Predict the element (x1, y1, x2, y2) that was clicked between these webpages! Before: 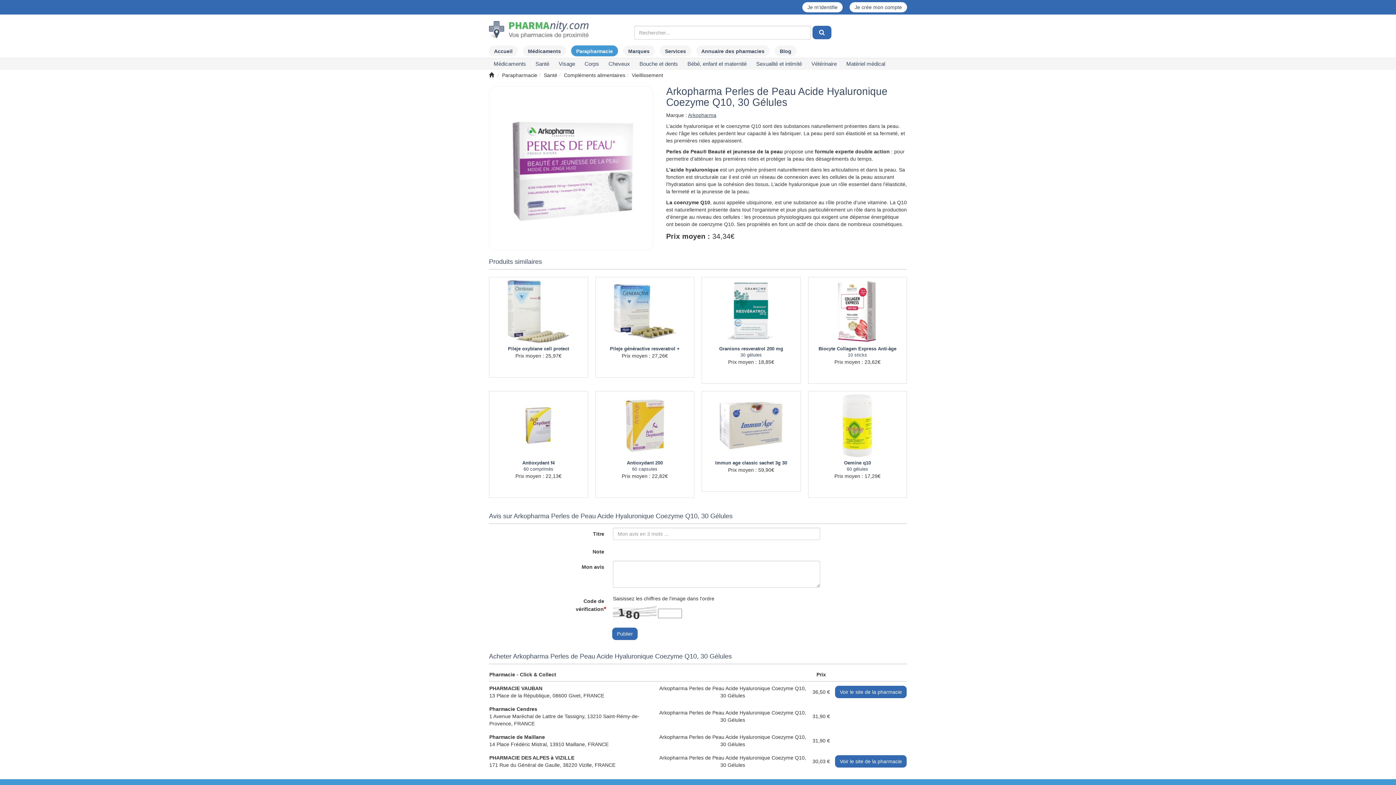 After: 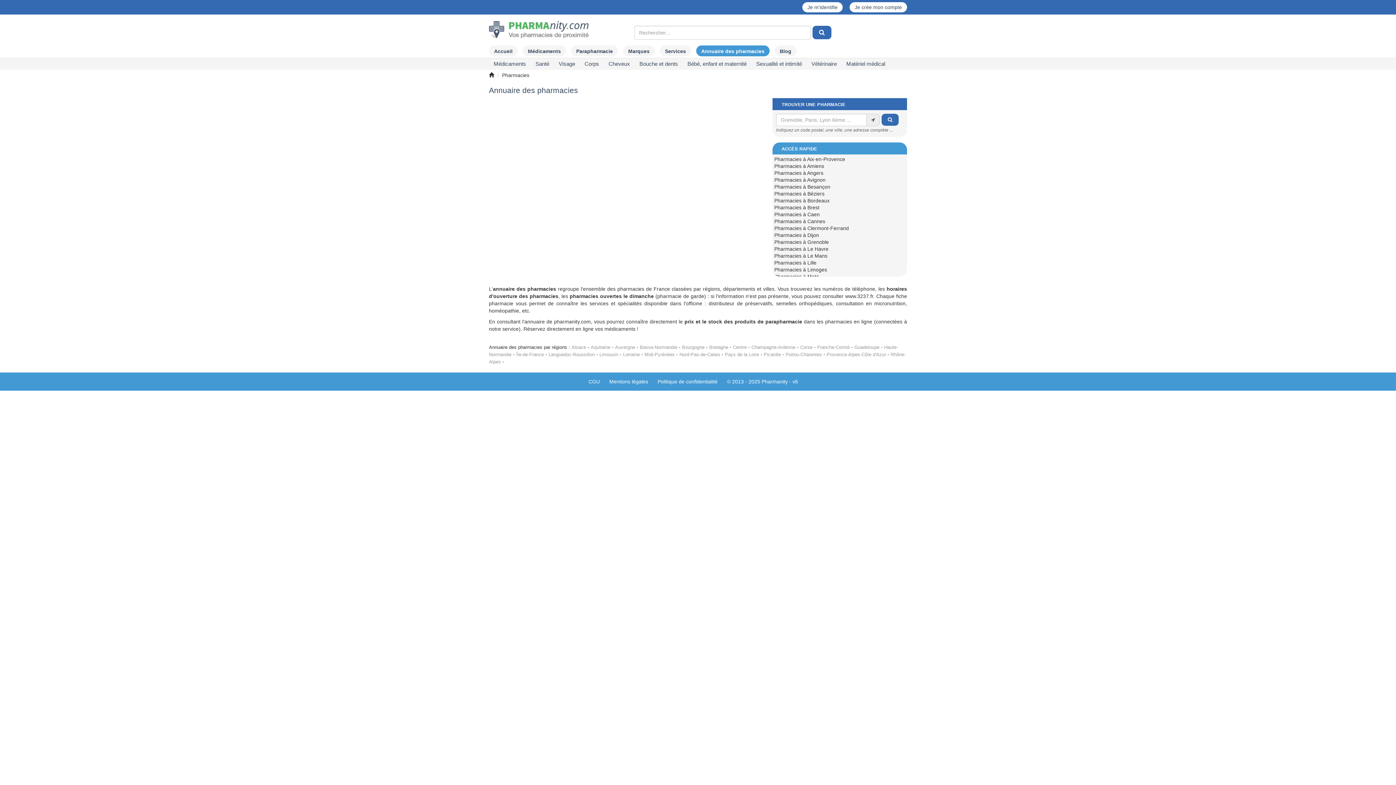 Action: bbox: (696, 45, 769, 56) label: Annuaire des pharmacies